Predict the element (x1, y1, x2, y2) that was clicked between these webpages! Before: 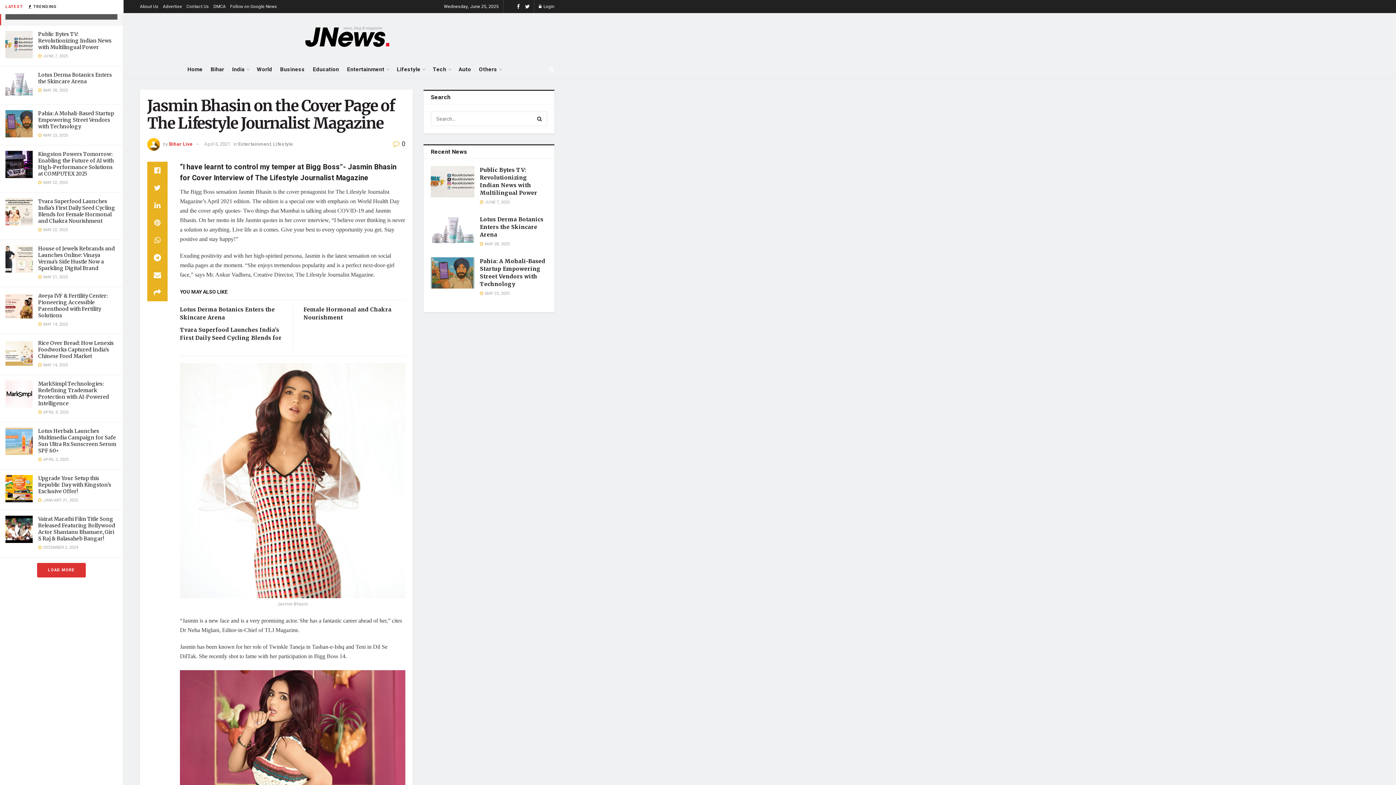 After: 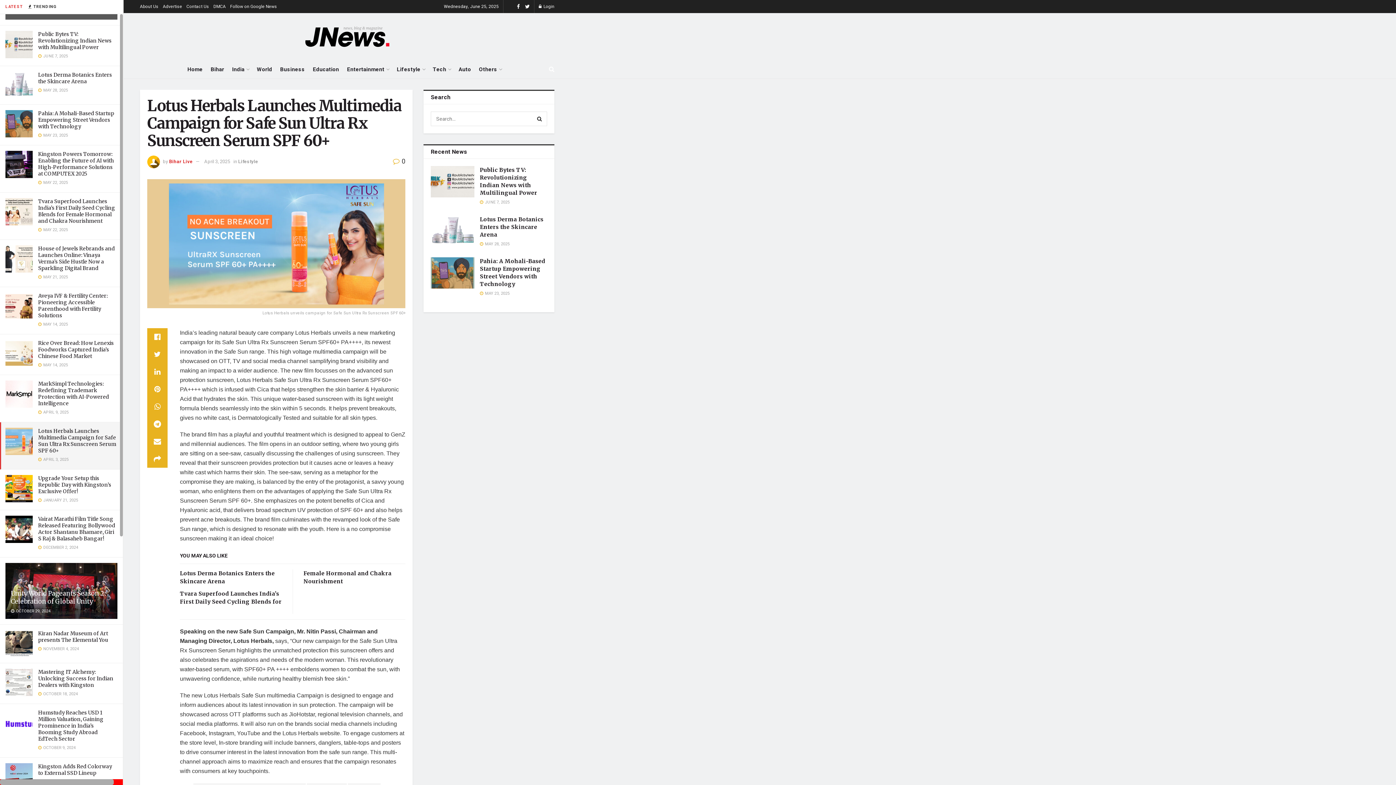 Action: bbox: (5, 428, 32, 455)